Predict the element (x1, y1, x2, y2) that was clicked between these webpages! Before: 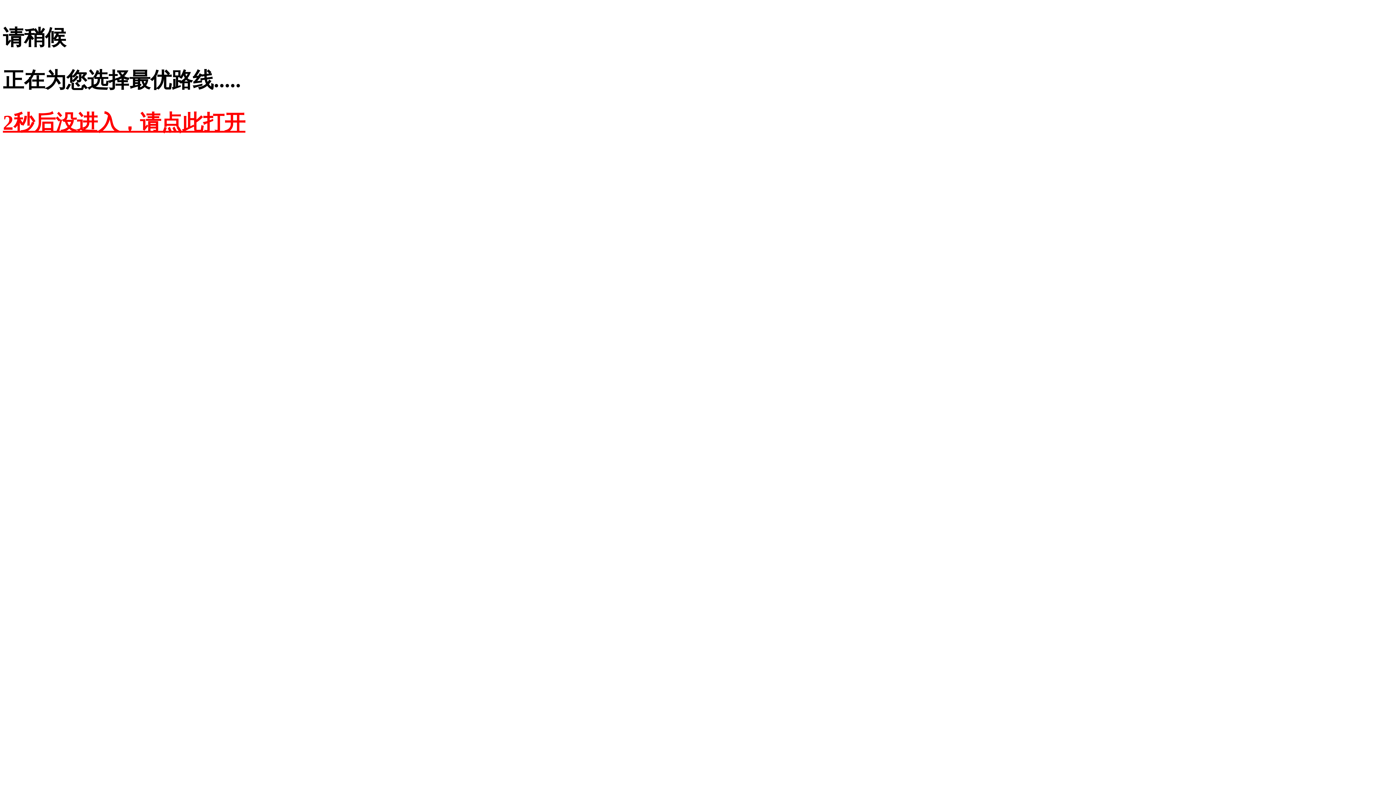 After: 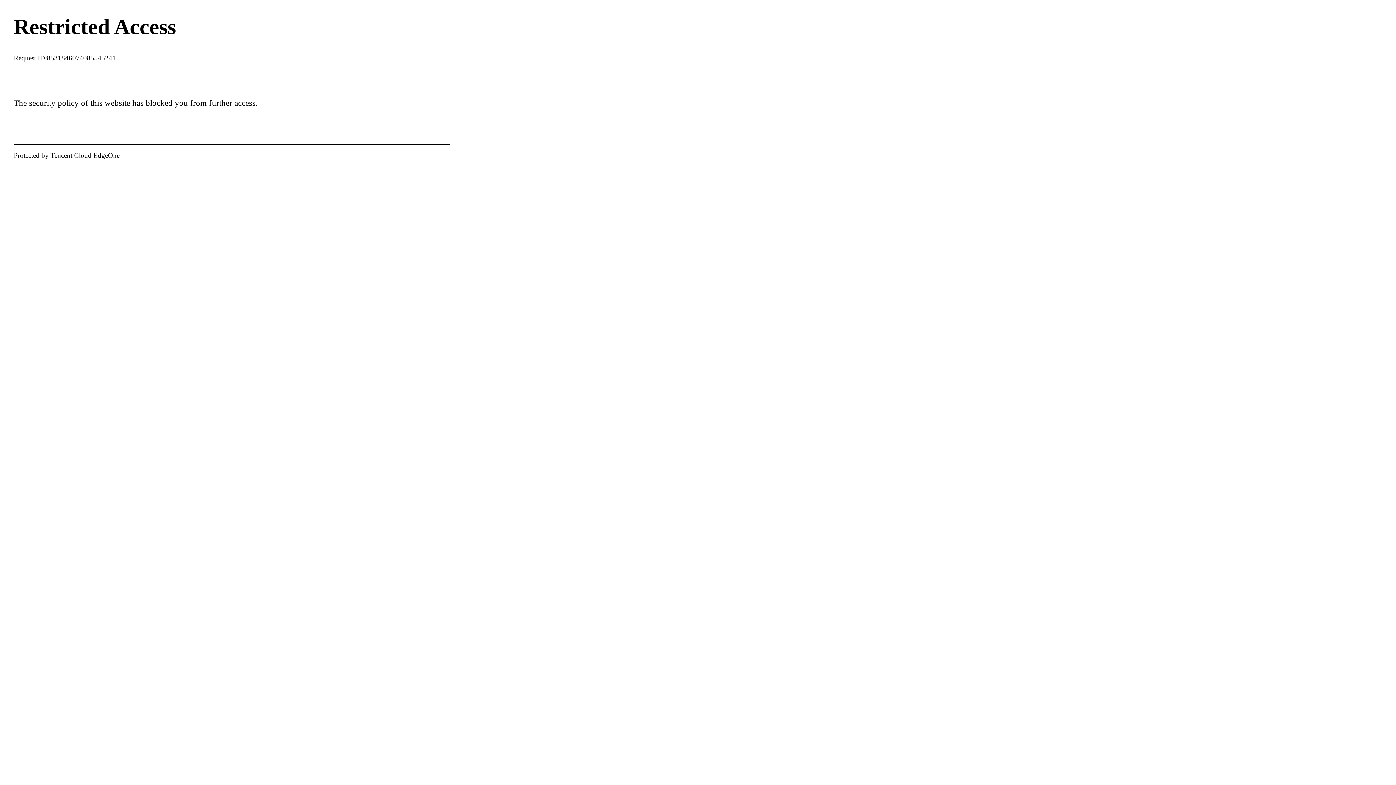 Action: bbox: (2, 110, 245, 134) label: 2秒后没进入，请点此打开